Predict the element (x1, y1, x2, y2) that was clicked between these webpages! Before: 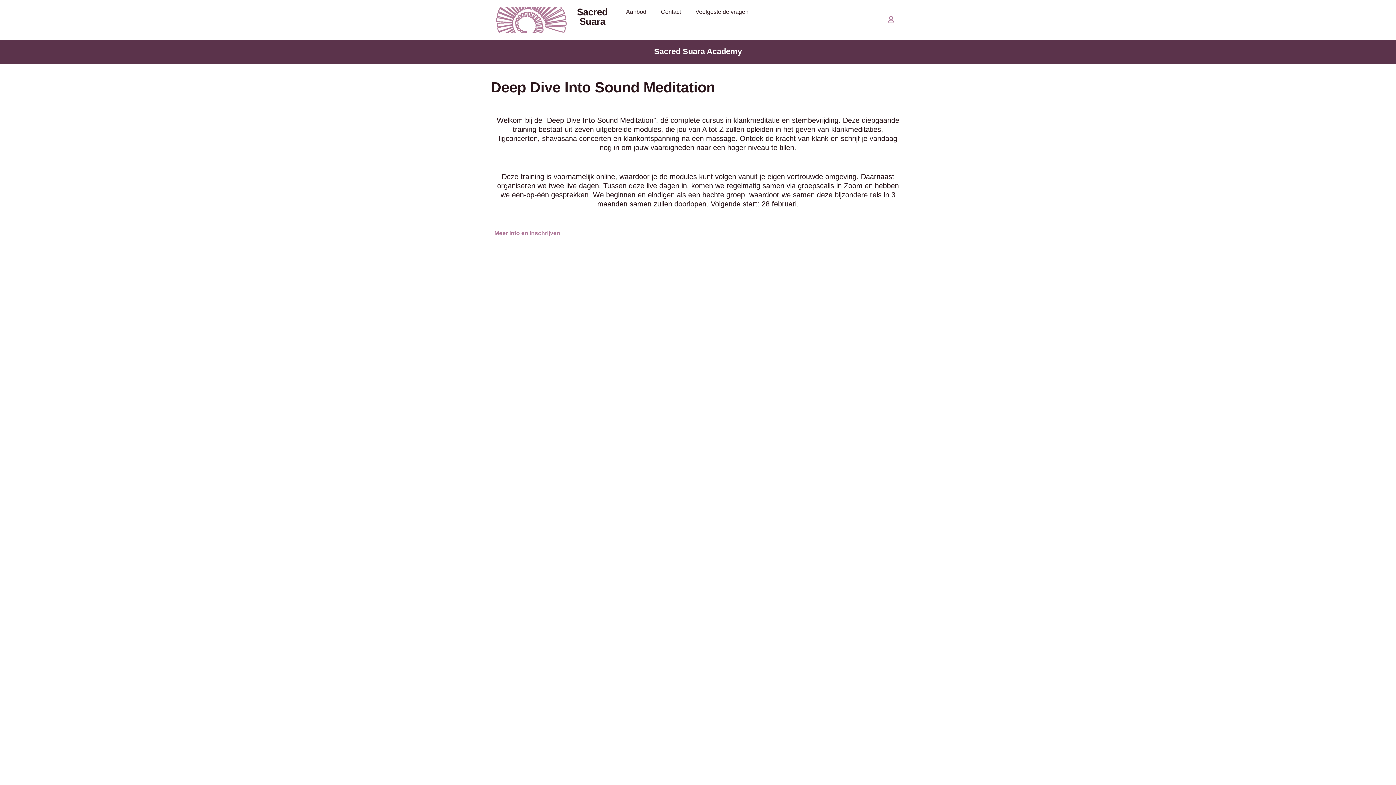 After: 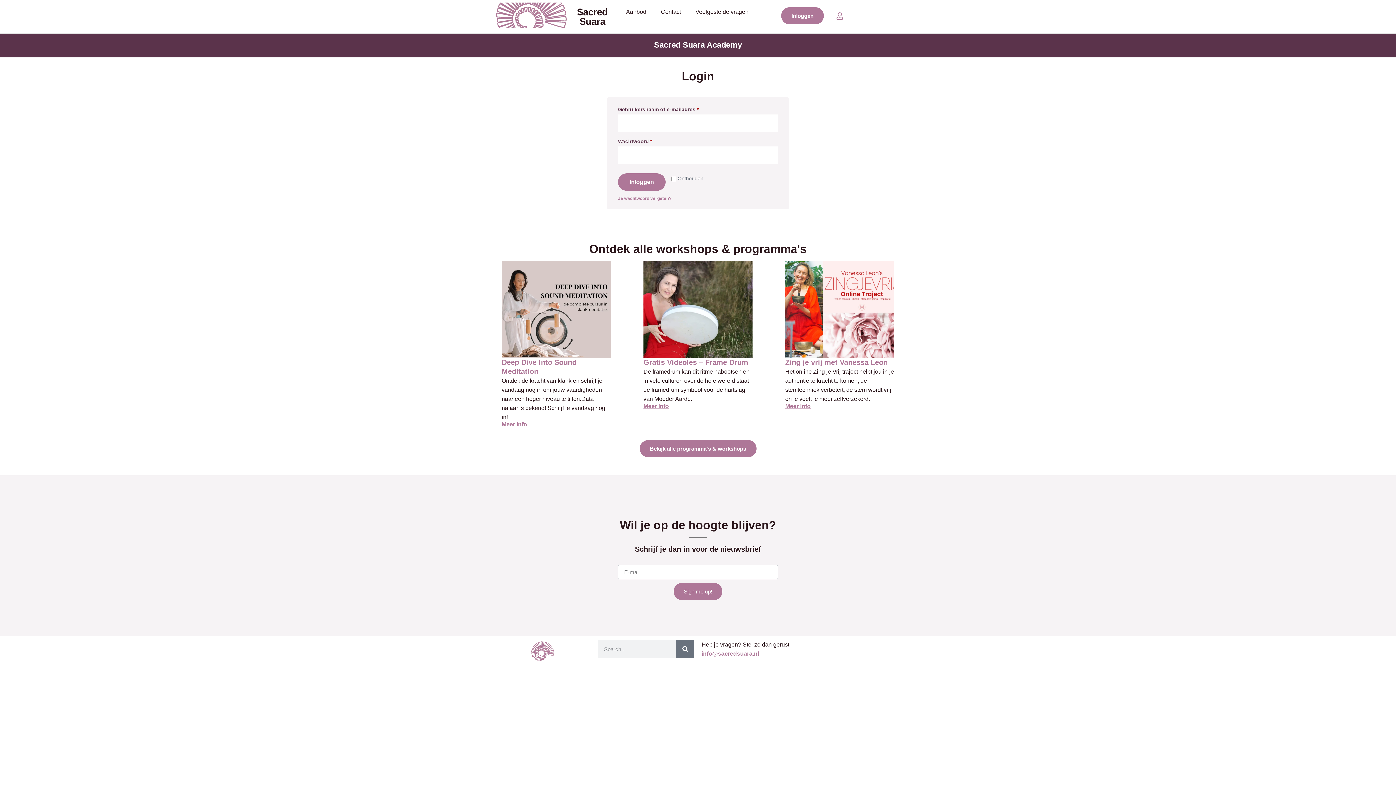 Action: bbox: (654, 47, 742, 55) label: Sacred Suara Academy